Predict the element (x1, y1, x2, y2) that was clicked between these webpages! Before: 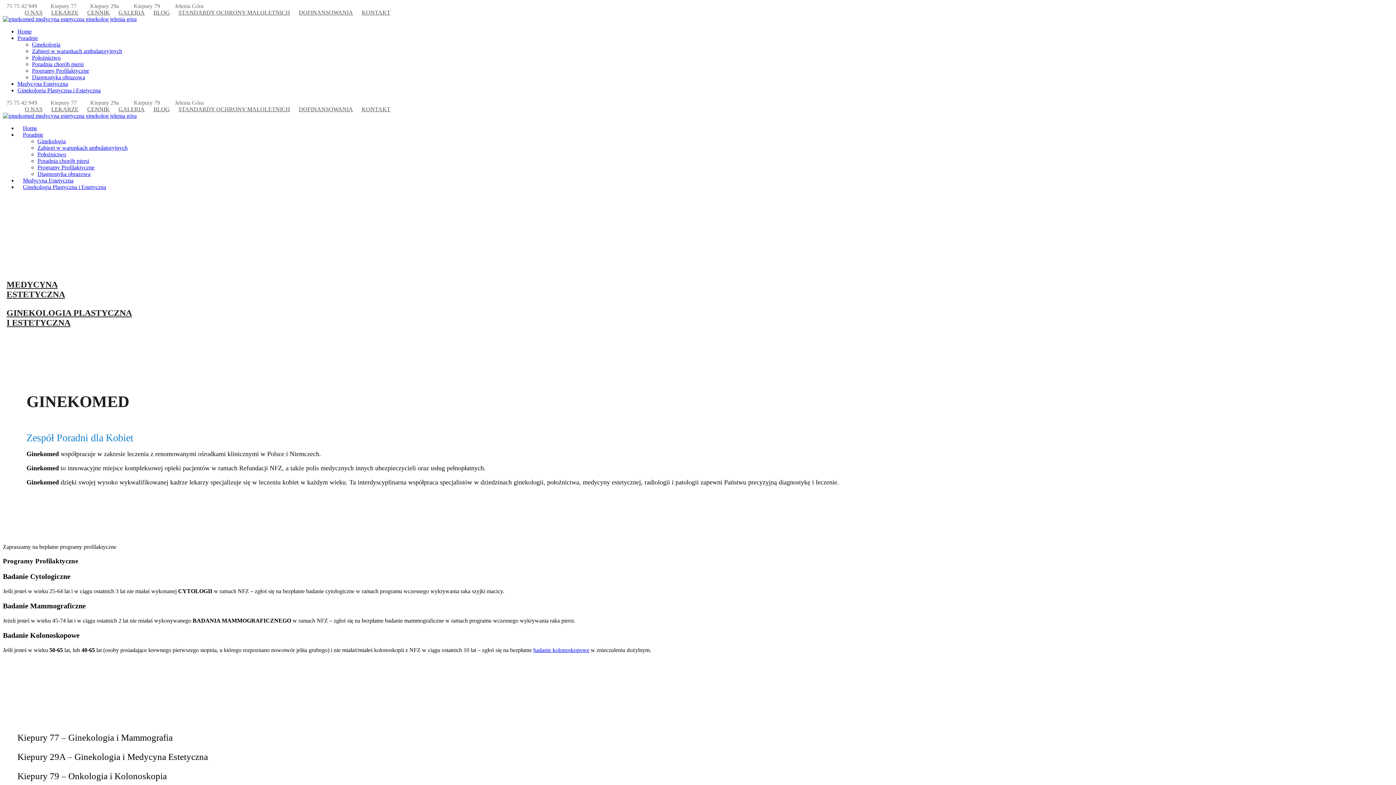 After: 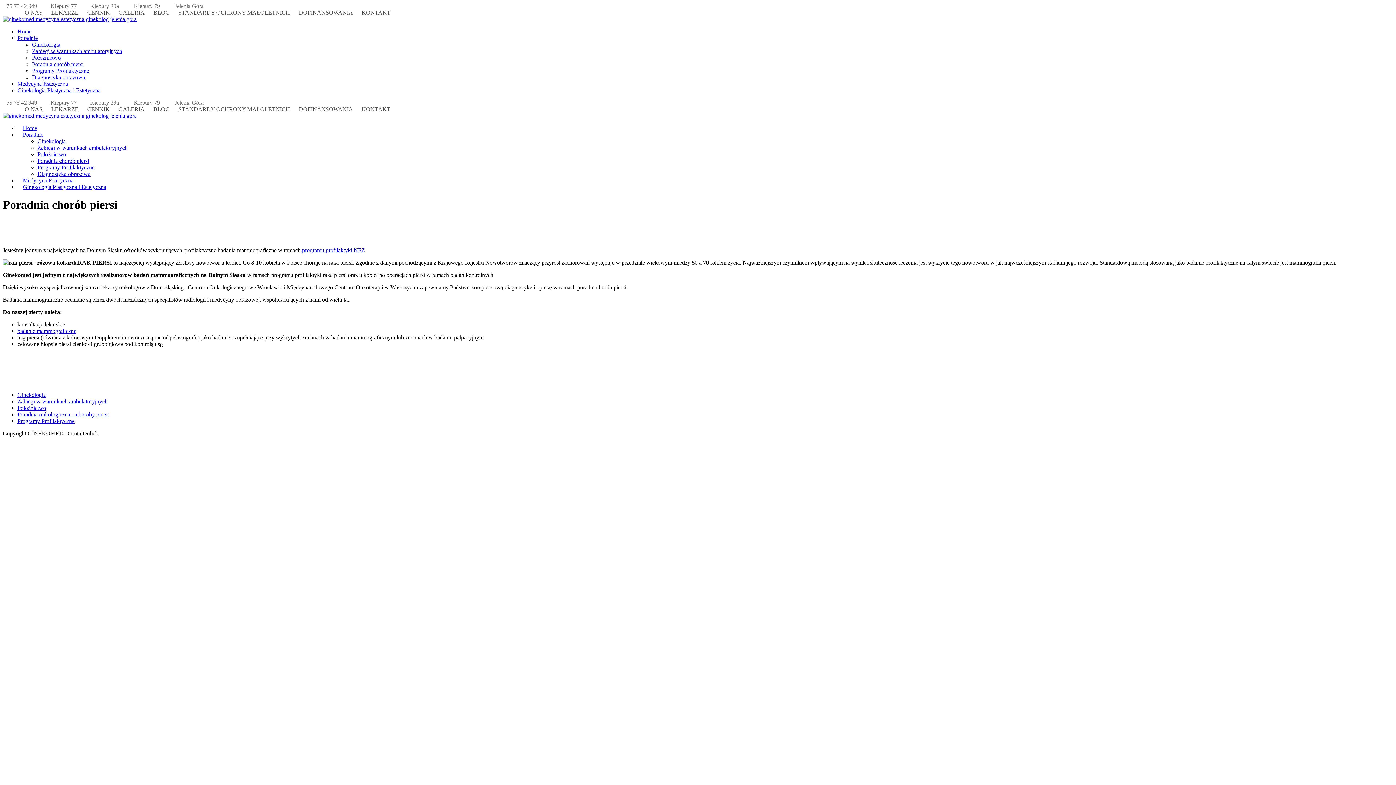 Action: bbox: (32, 61, 83, 67) label: Poradnia chorób piersi